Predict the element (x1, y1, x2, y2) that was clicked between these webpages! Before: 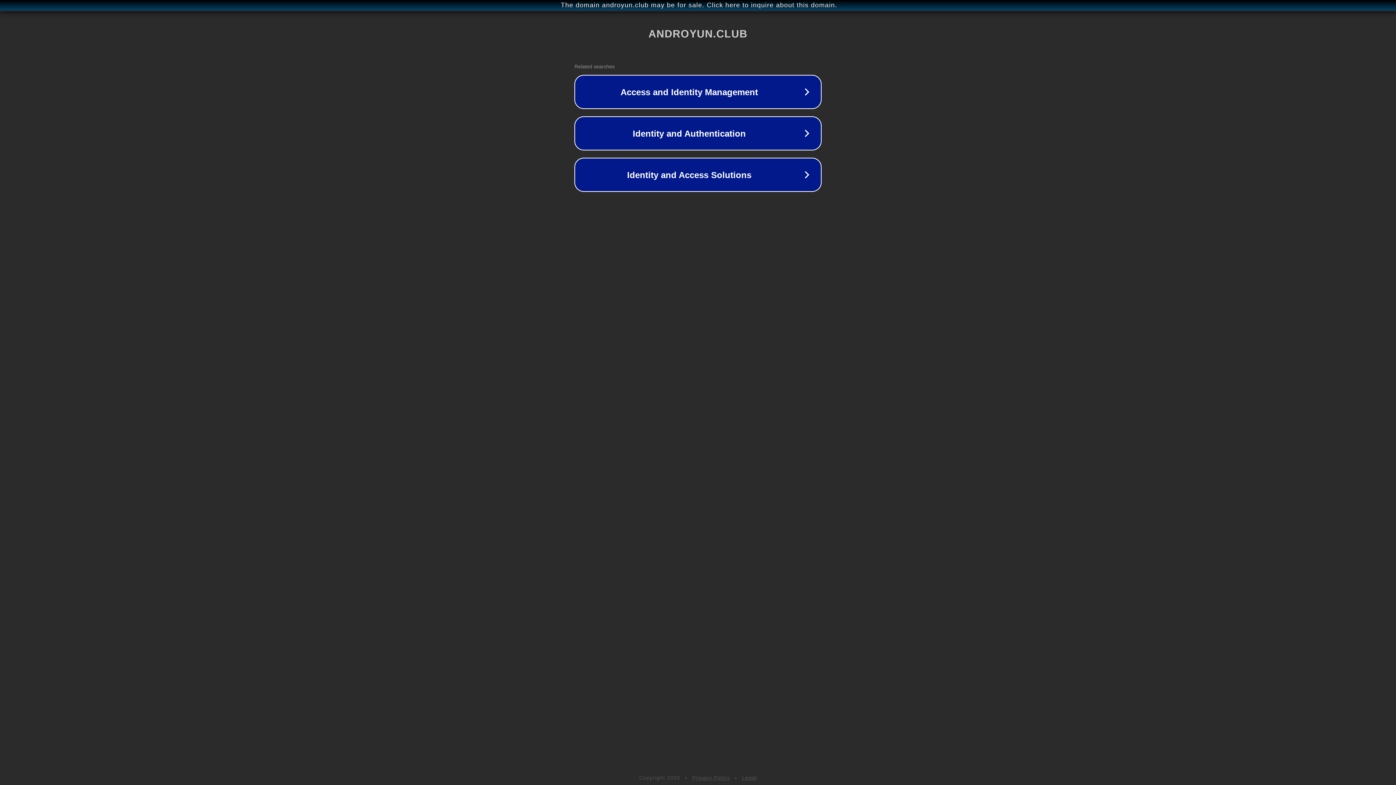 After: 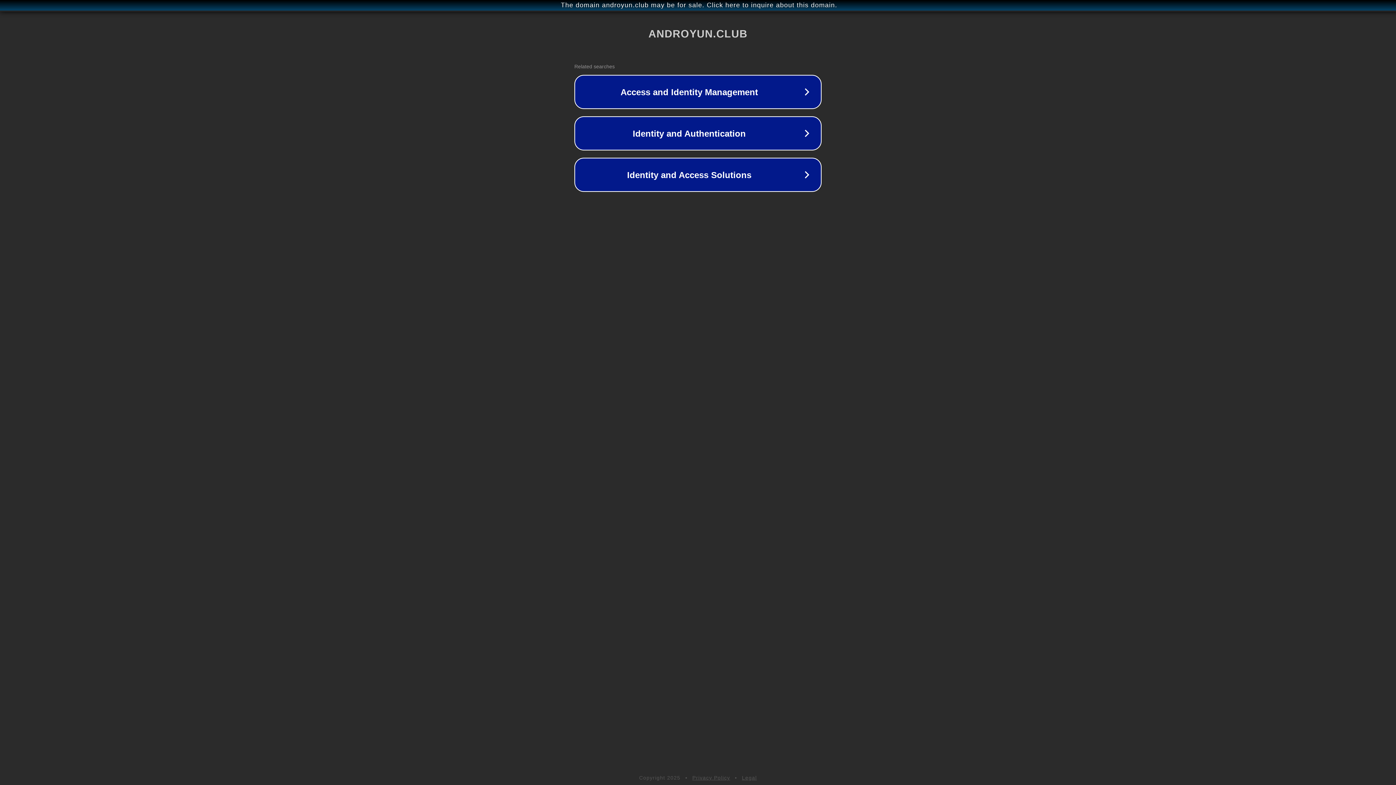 Action: bbox: (692, 775, 730, 781) label: Privacy Policy